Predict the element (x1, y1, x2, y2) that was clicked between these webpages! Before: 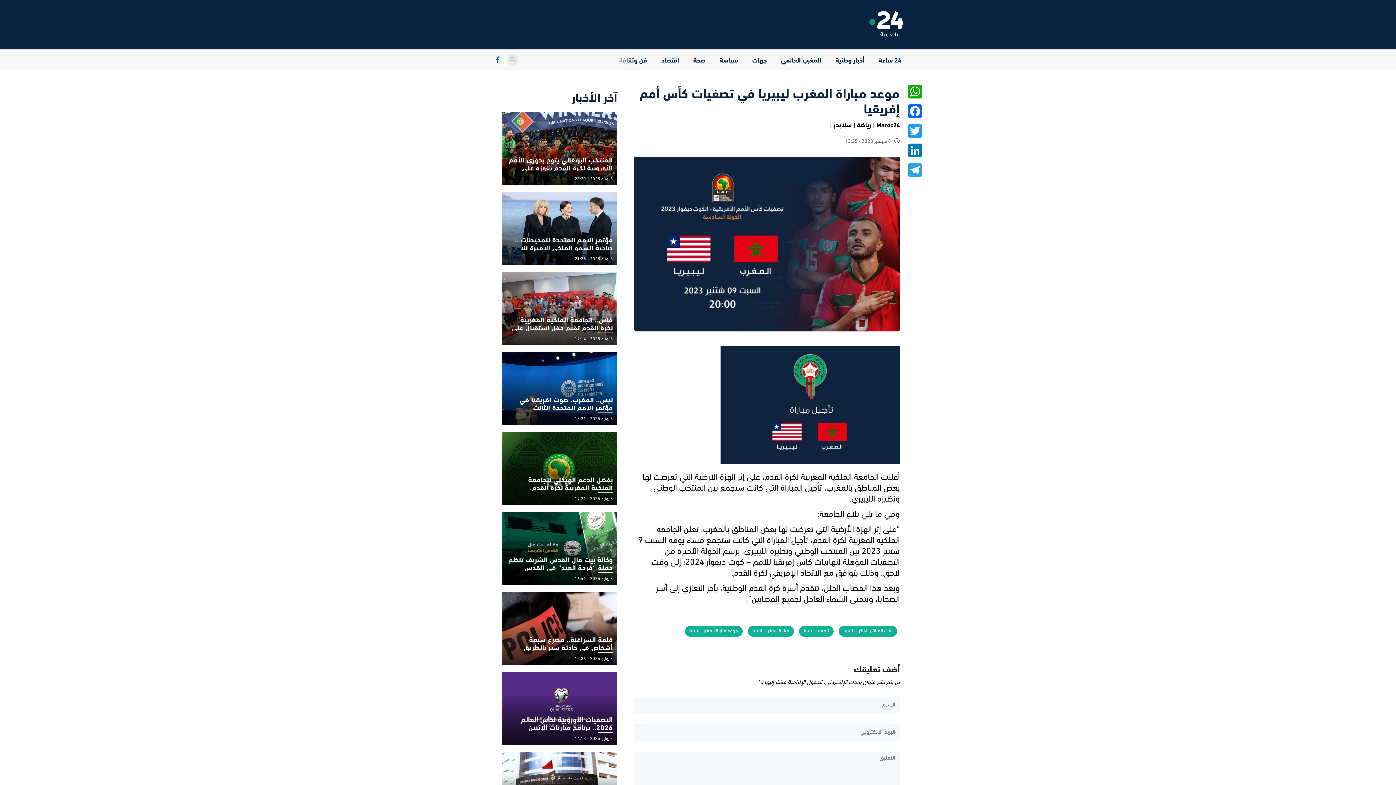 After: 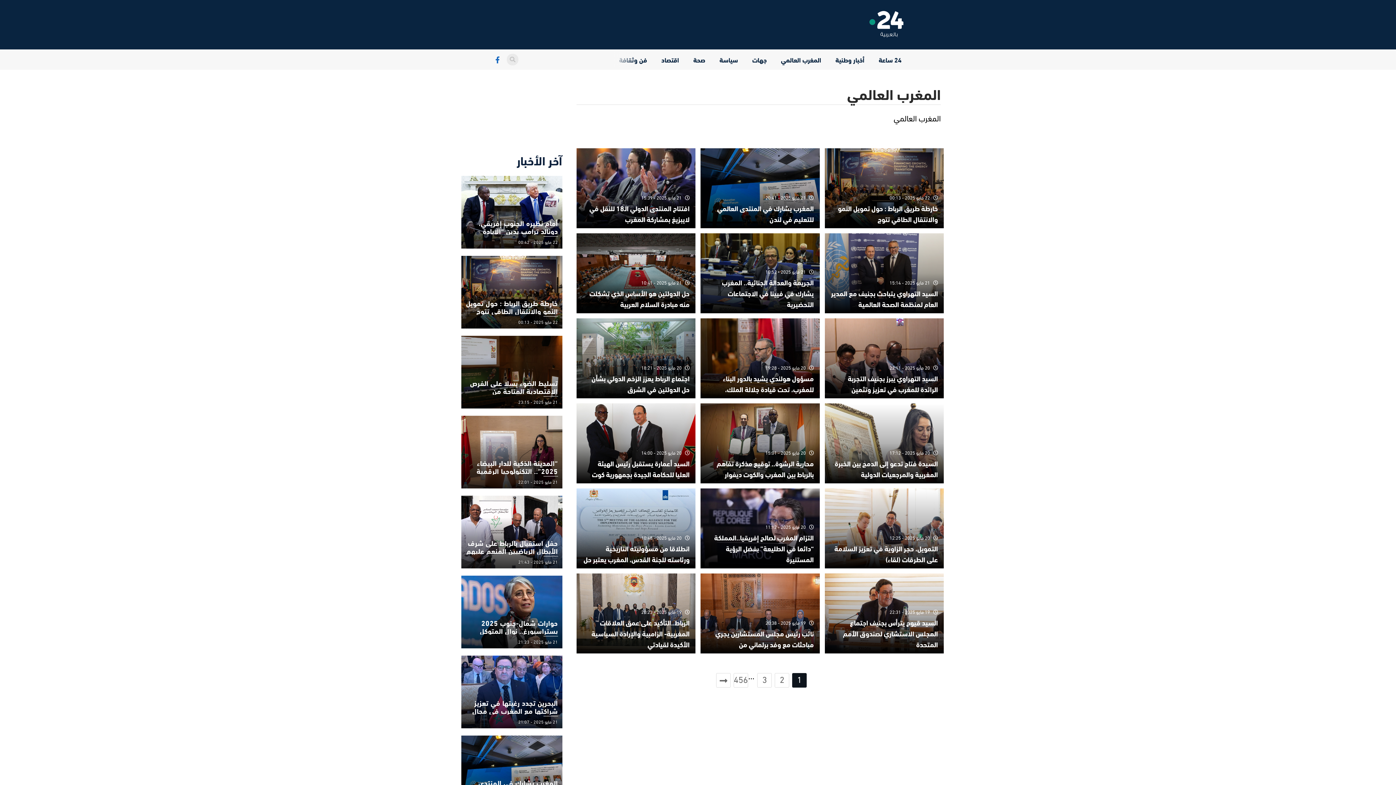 Action: bbox: (779, 51, 823, 68) label: المغرب العالمي